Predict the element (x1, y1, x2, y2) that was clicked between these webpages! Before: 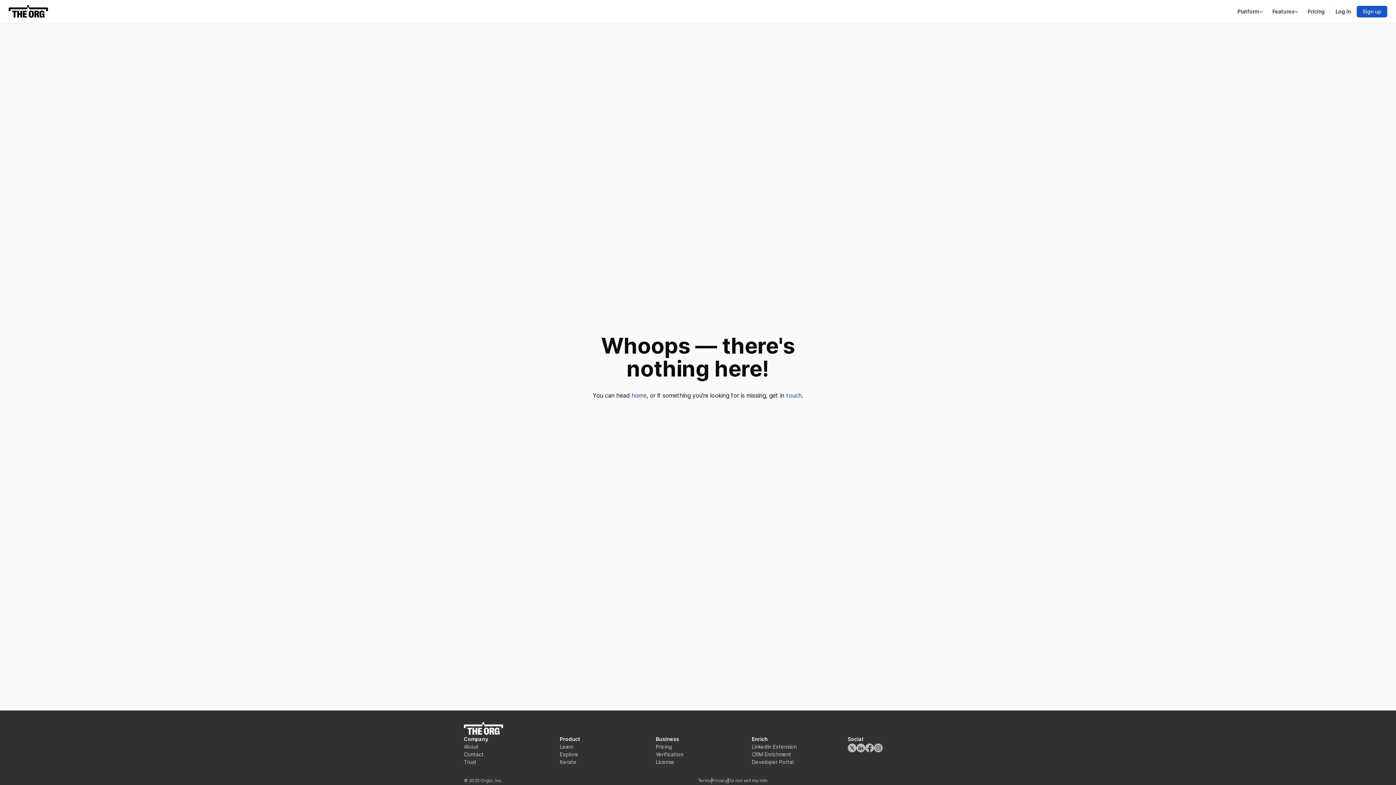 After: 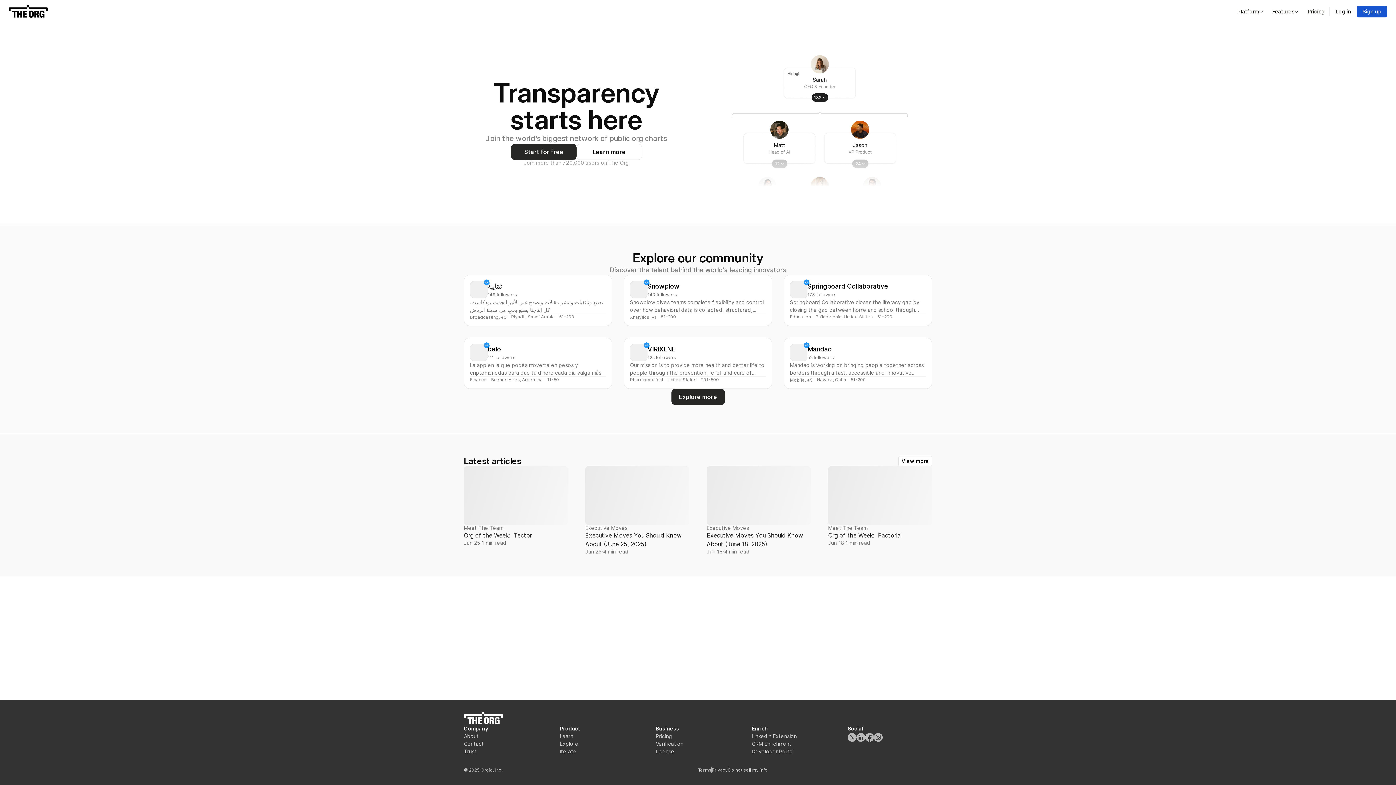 Action: bbox: (464, 722, 503, 735)